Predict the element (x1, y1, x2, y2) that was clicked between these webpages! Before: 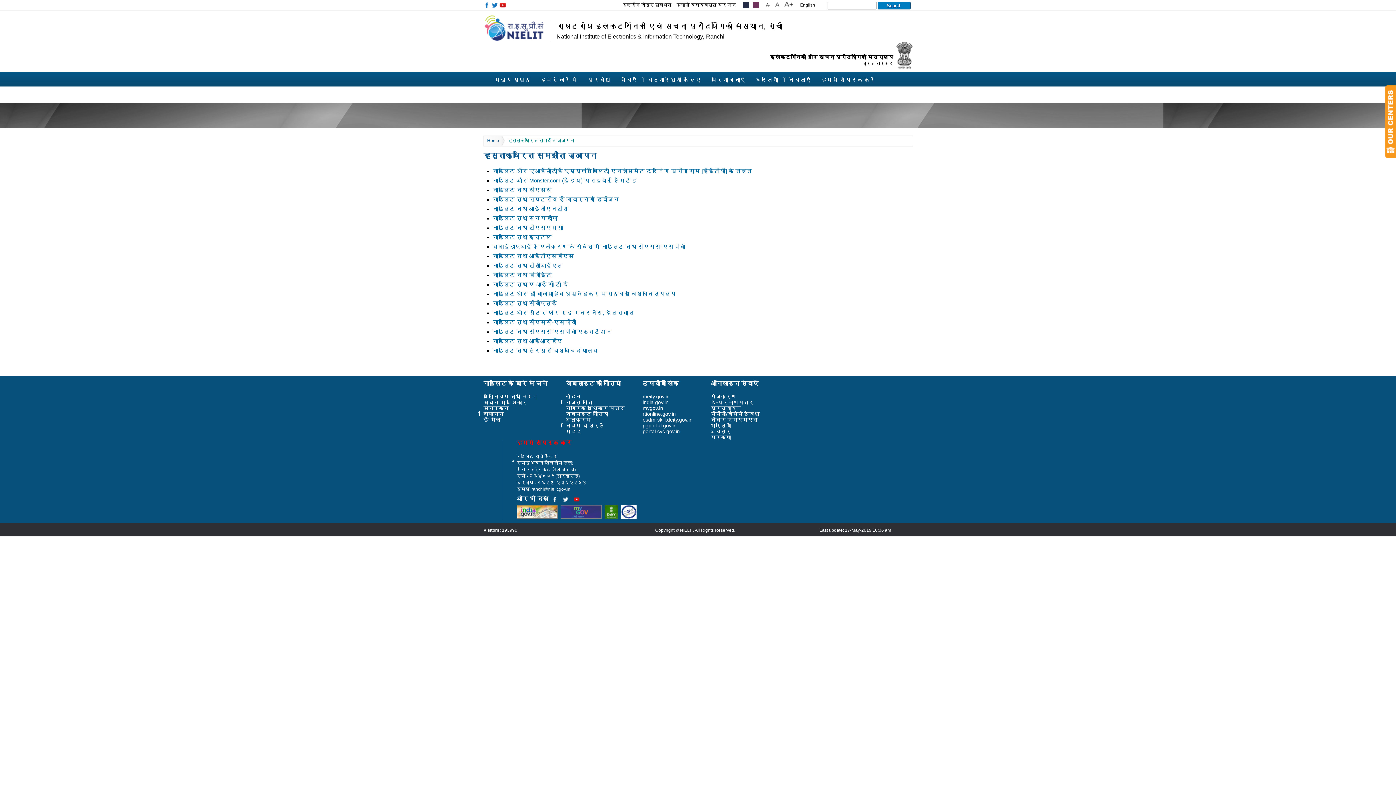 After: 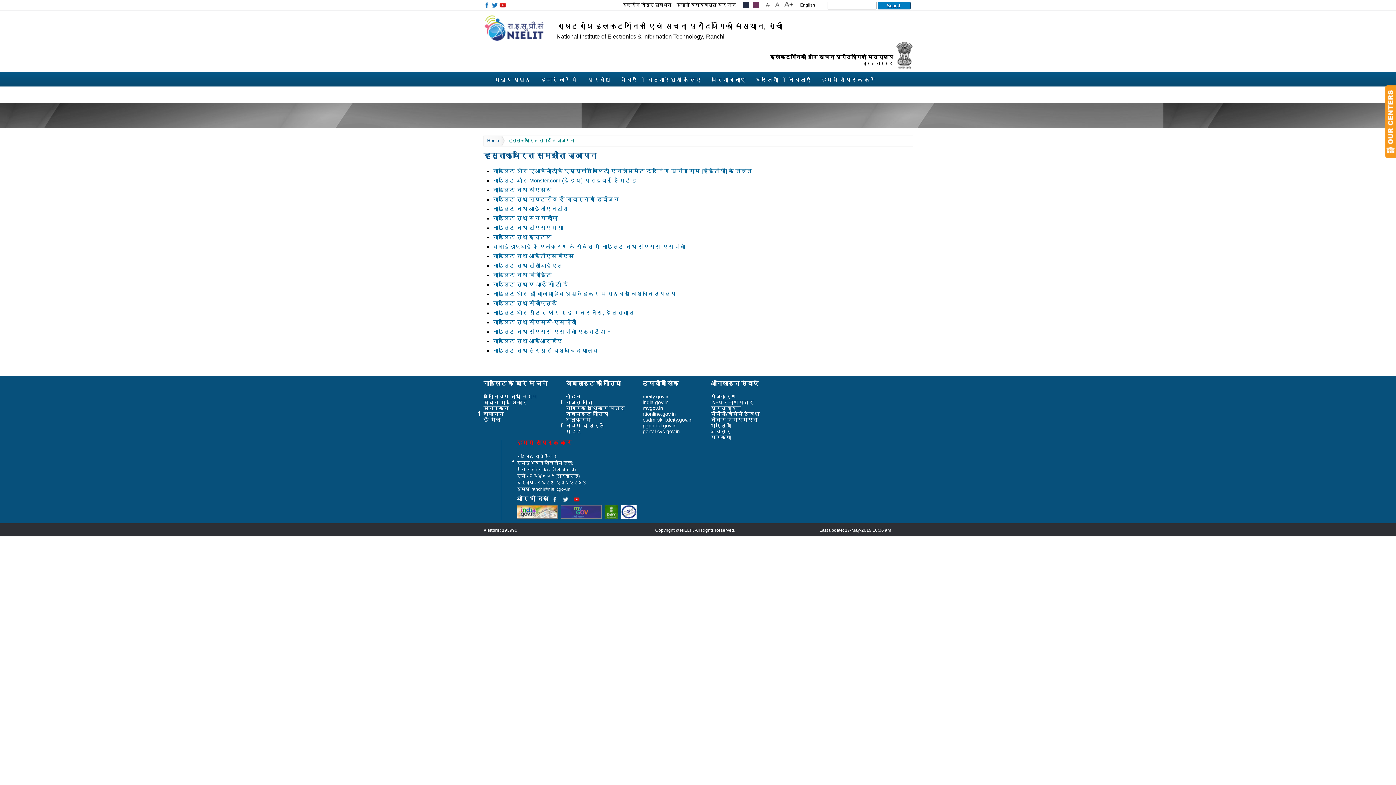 Action: bbox: (499, 3, 506, 9)